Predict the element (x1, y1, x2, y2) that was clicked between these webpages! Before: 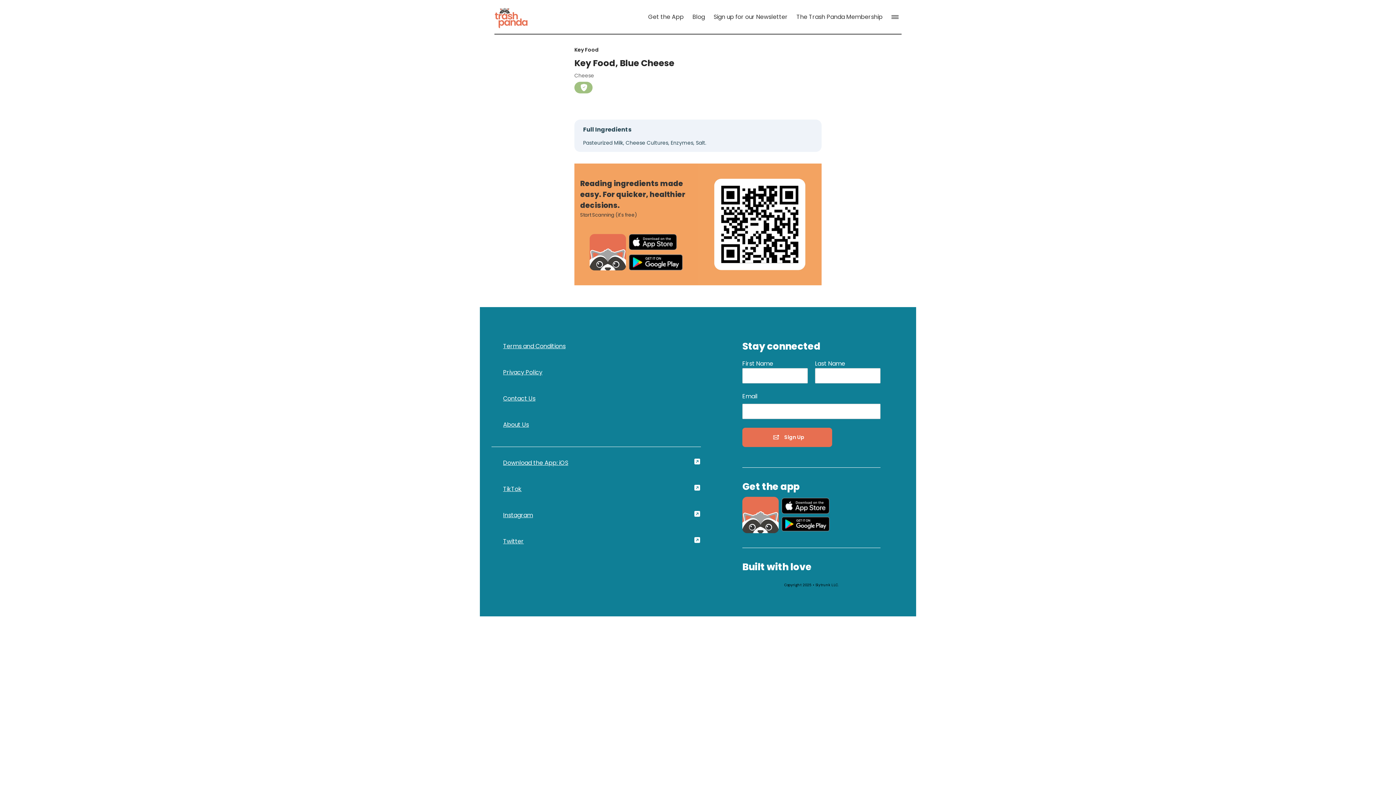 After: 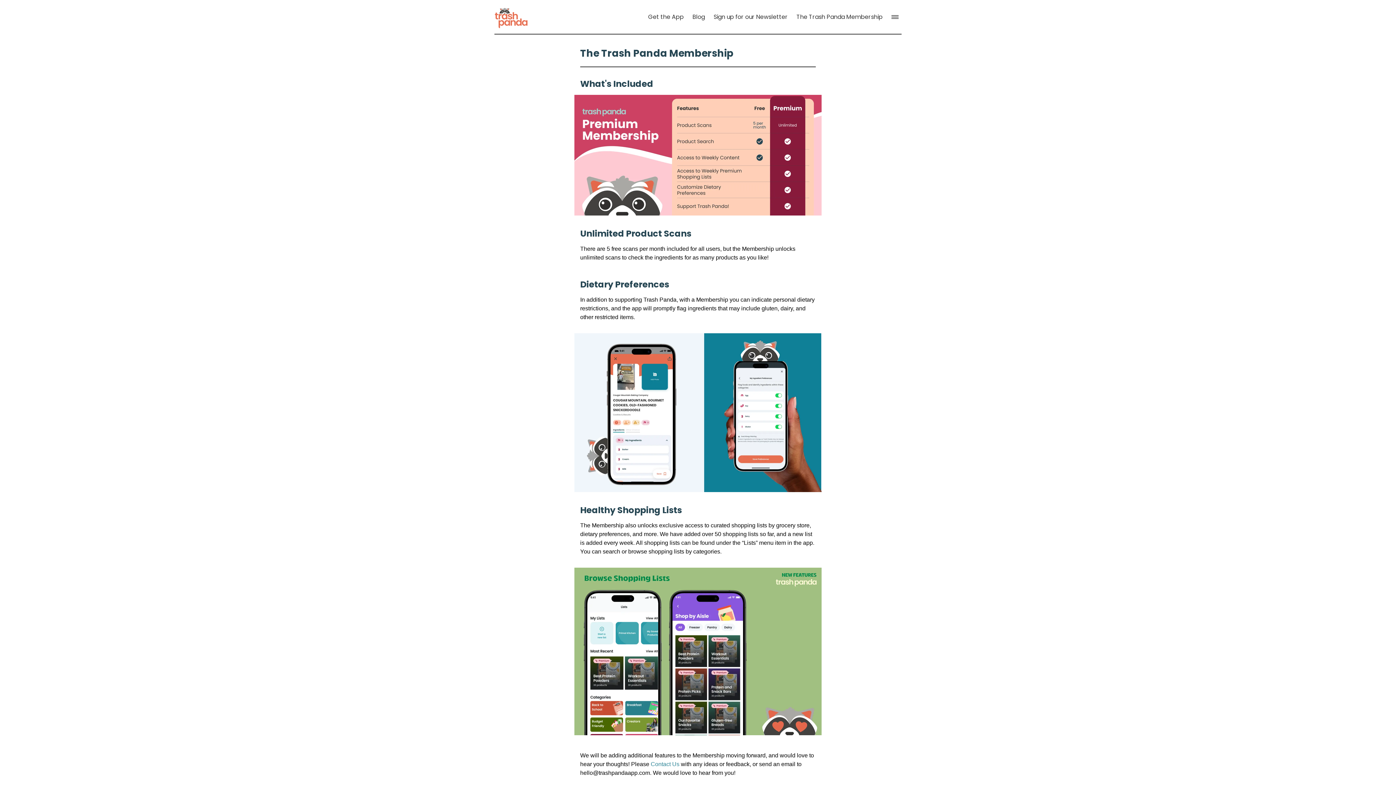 Action: label: The Trash Panda Membership bbox: (796, 12, 882, 21)